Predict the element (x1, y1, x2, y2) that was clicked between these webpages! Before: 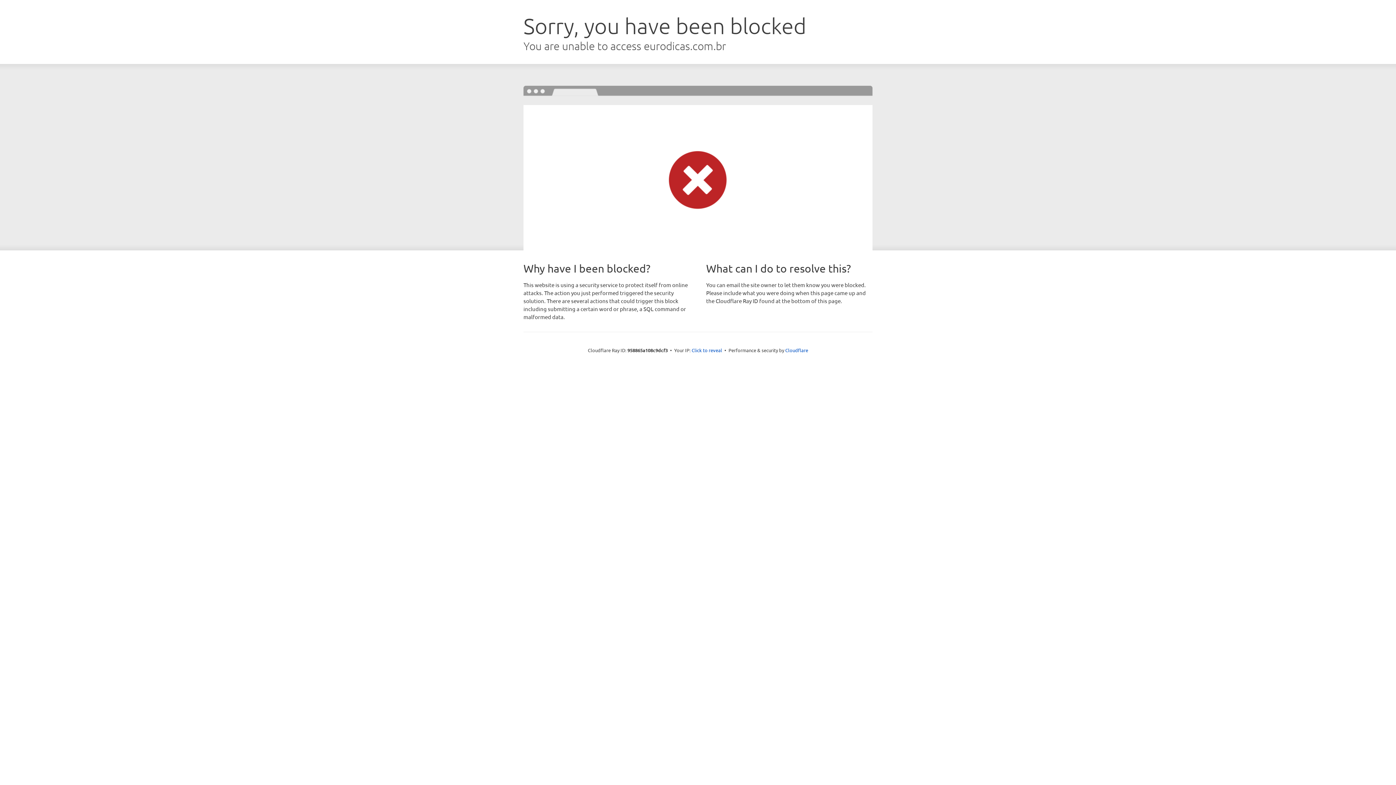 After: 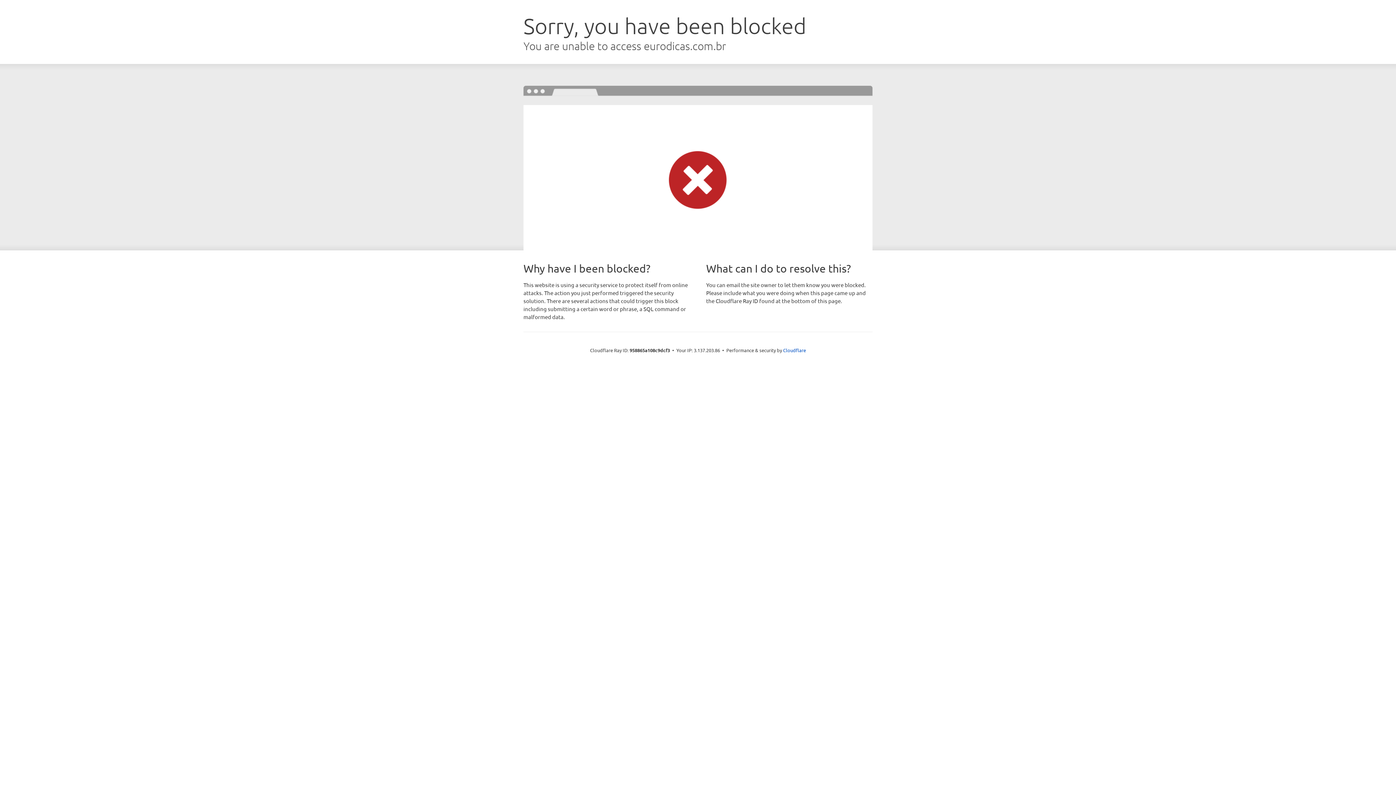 Action: label: Click to reveal bbox: (691, 346, 722, 353)